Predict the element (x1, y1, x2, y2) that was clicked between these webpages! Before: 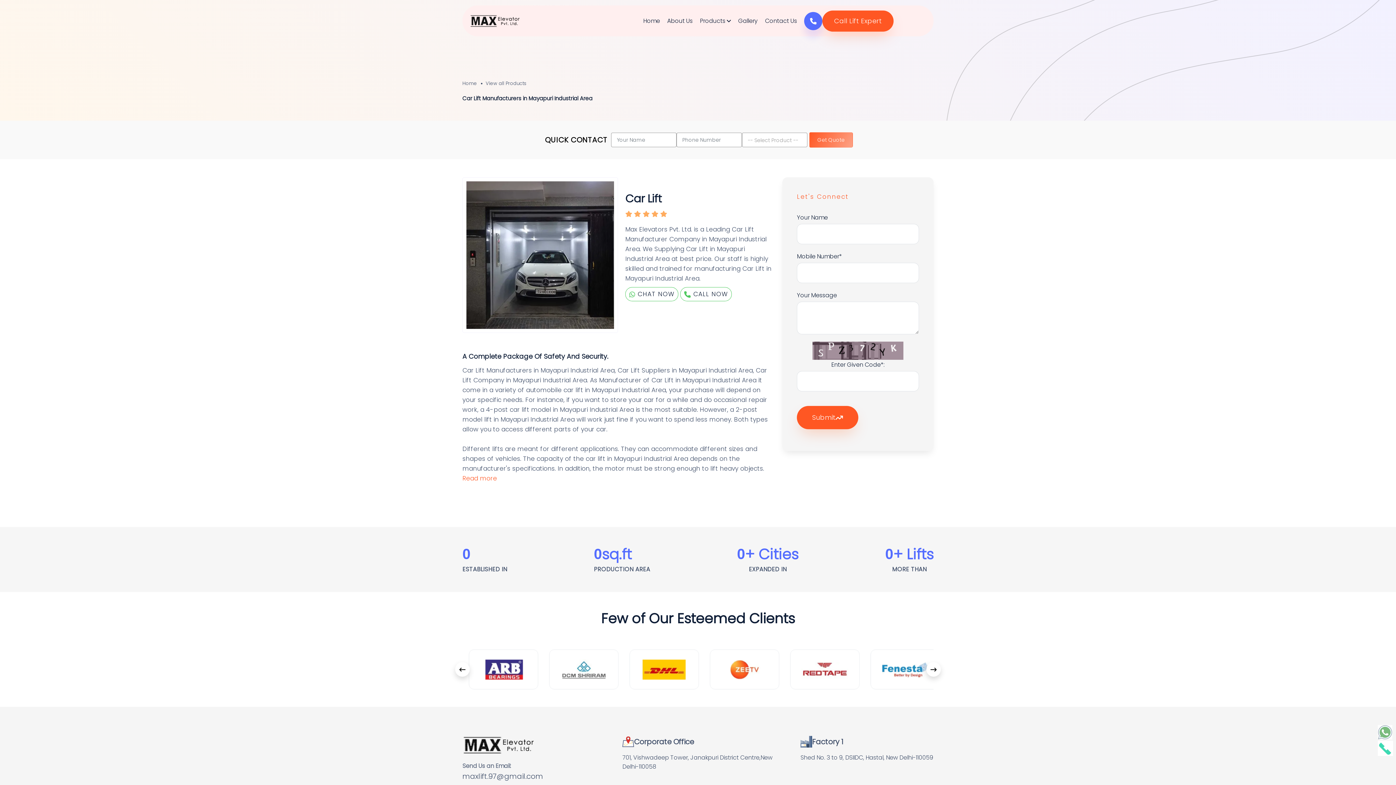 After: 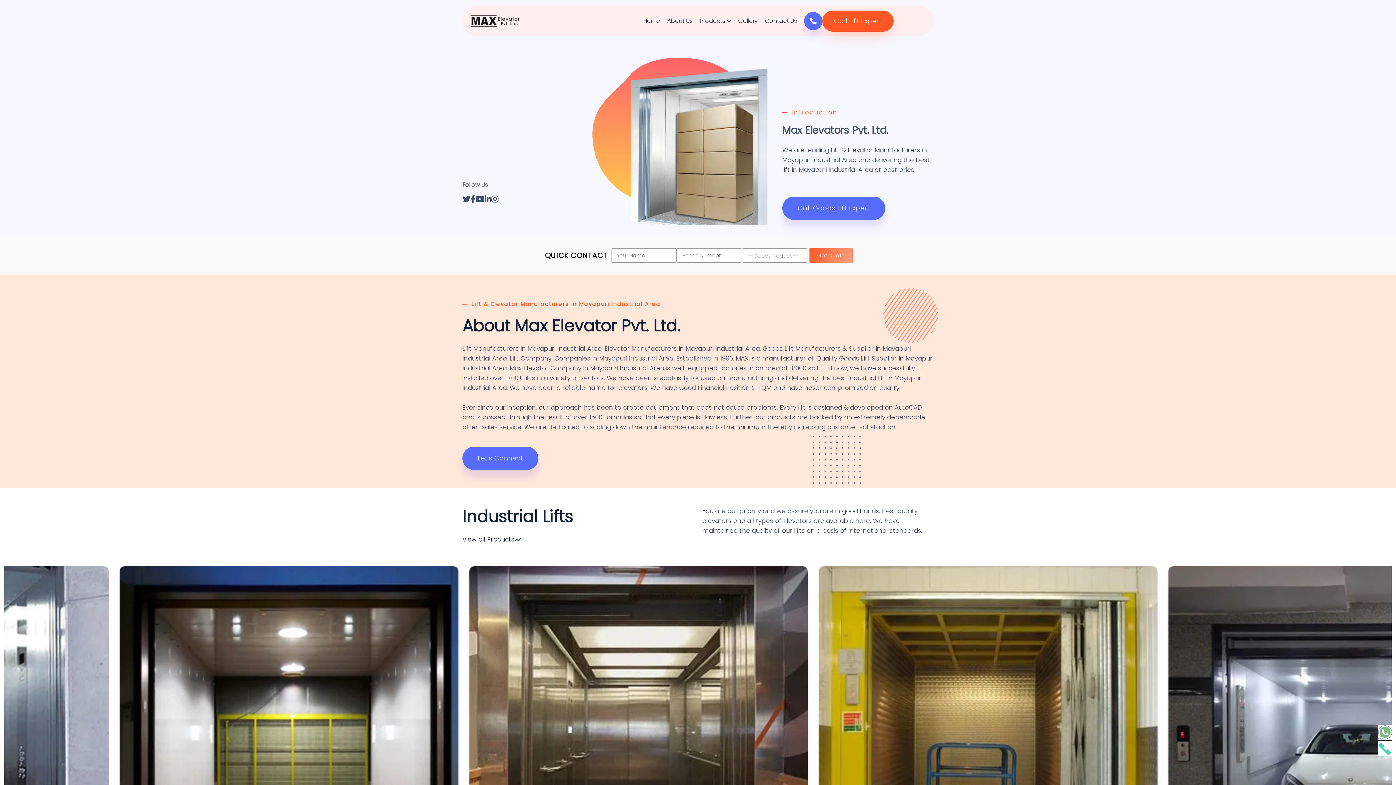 Action: bbox: (469, 14, 560, 27)